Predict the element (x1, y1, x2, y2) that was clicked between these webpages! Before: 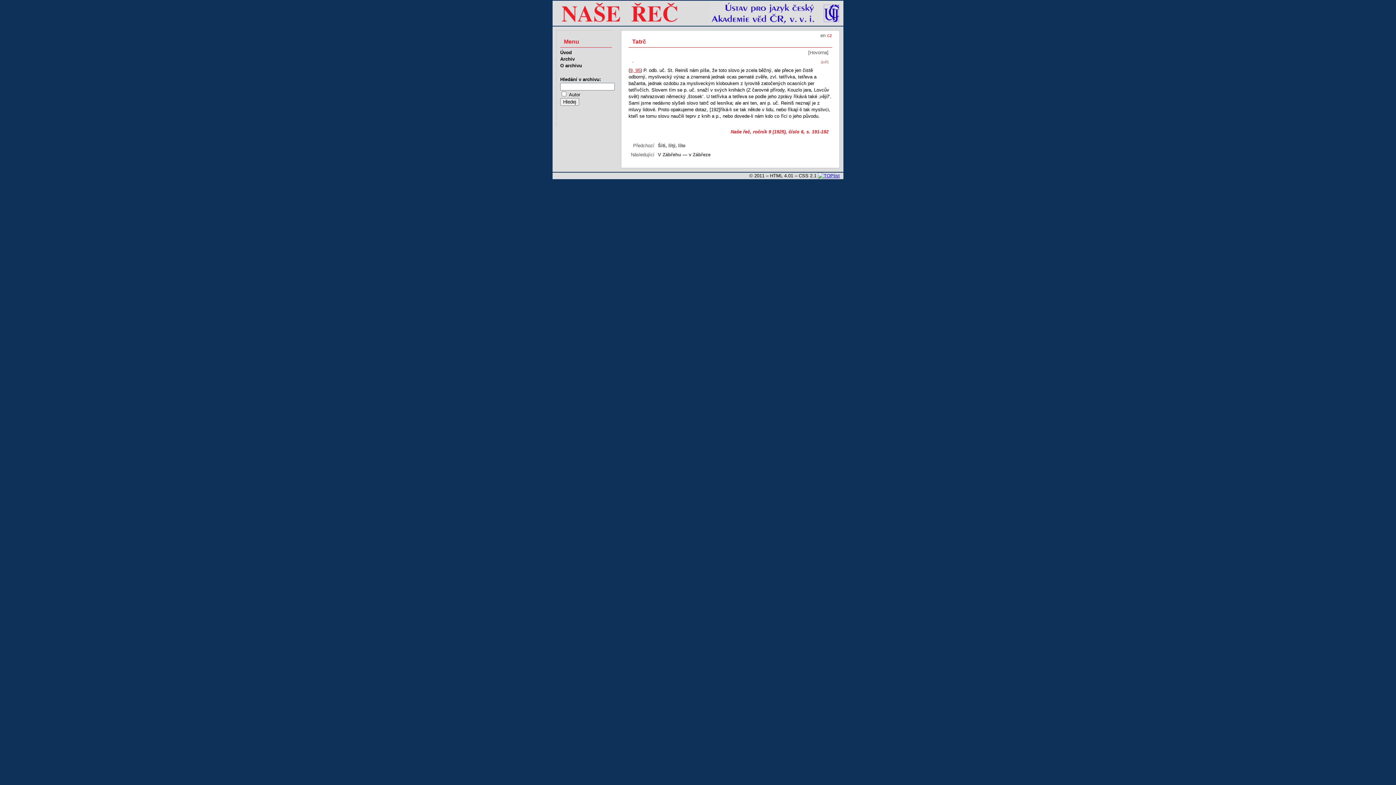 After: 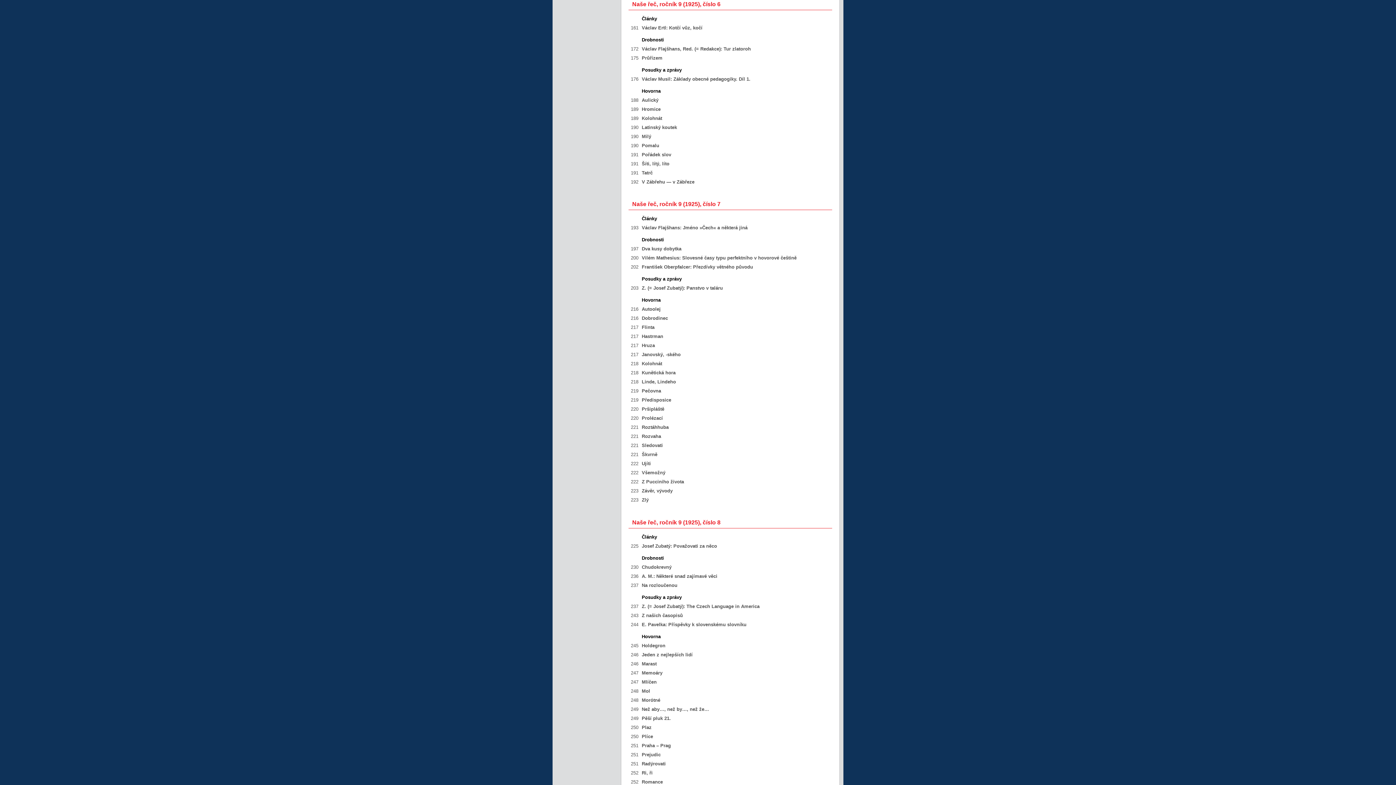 Action: label: Naše řeč, ročník 9 (1925), číslo 6 bbox: (730, 129, 803, 134)